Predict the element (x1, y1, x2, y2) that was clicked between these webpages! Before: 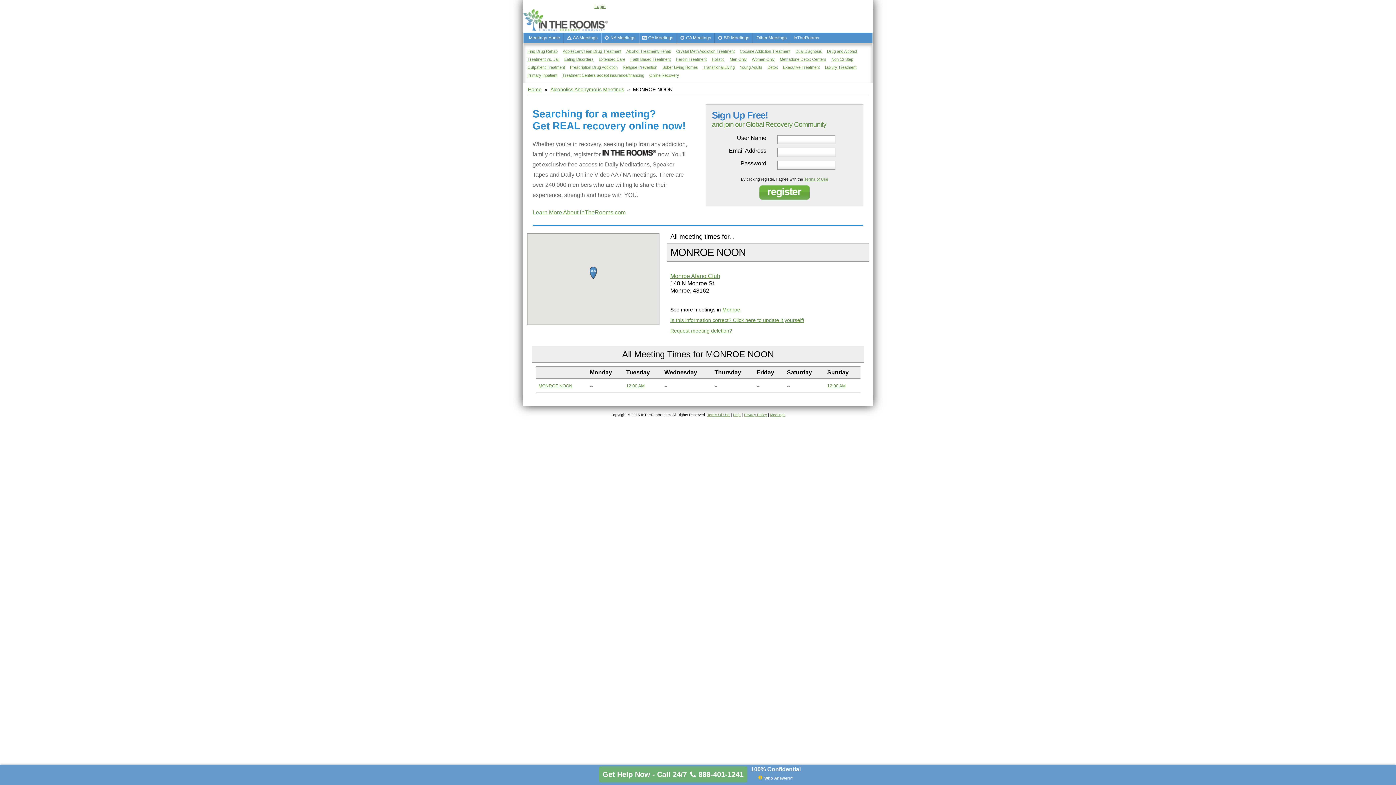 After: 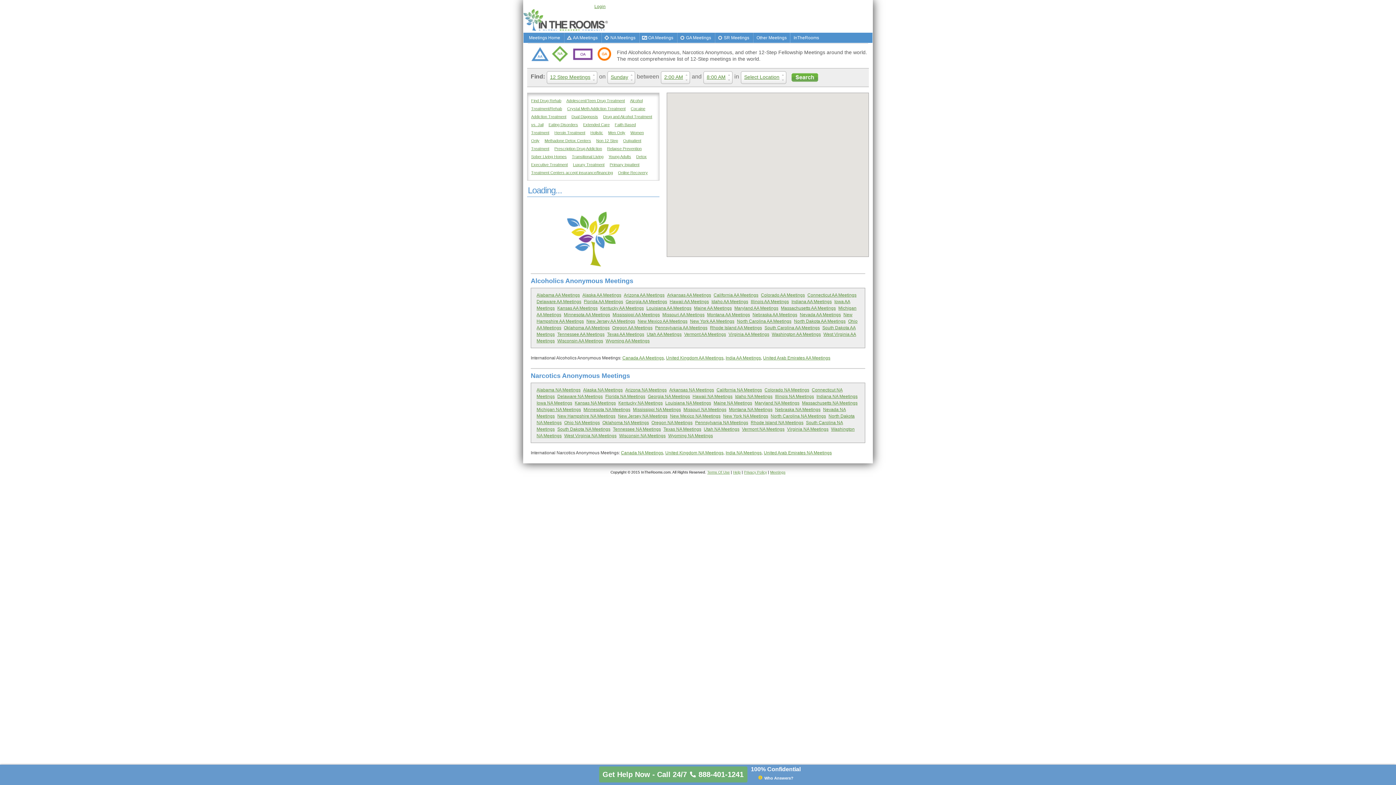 Action: bbox: (528, 86, 541, 92) label: Home